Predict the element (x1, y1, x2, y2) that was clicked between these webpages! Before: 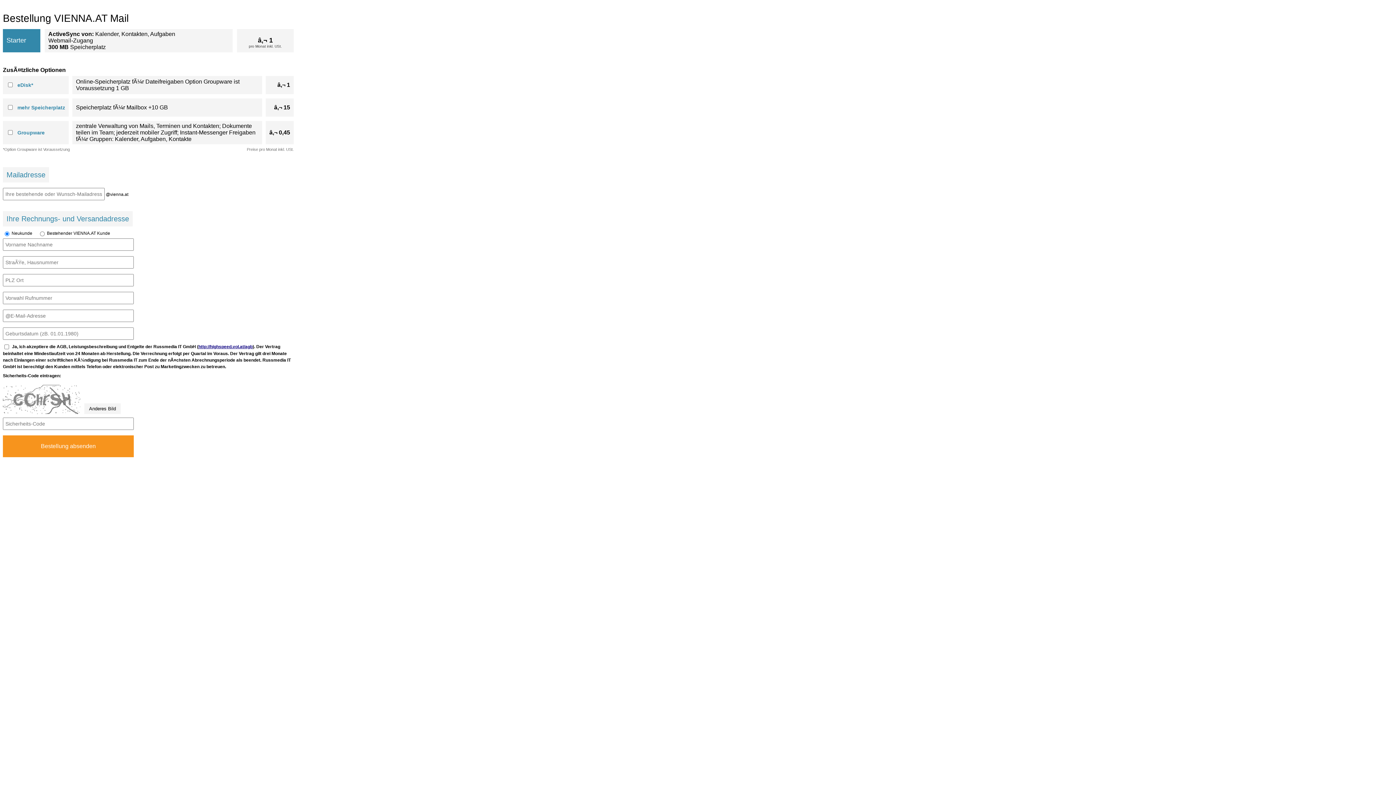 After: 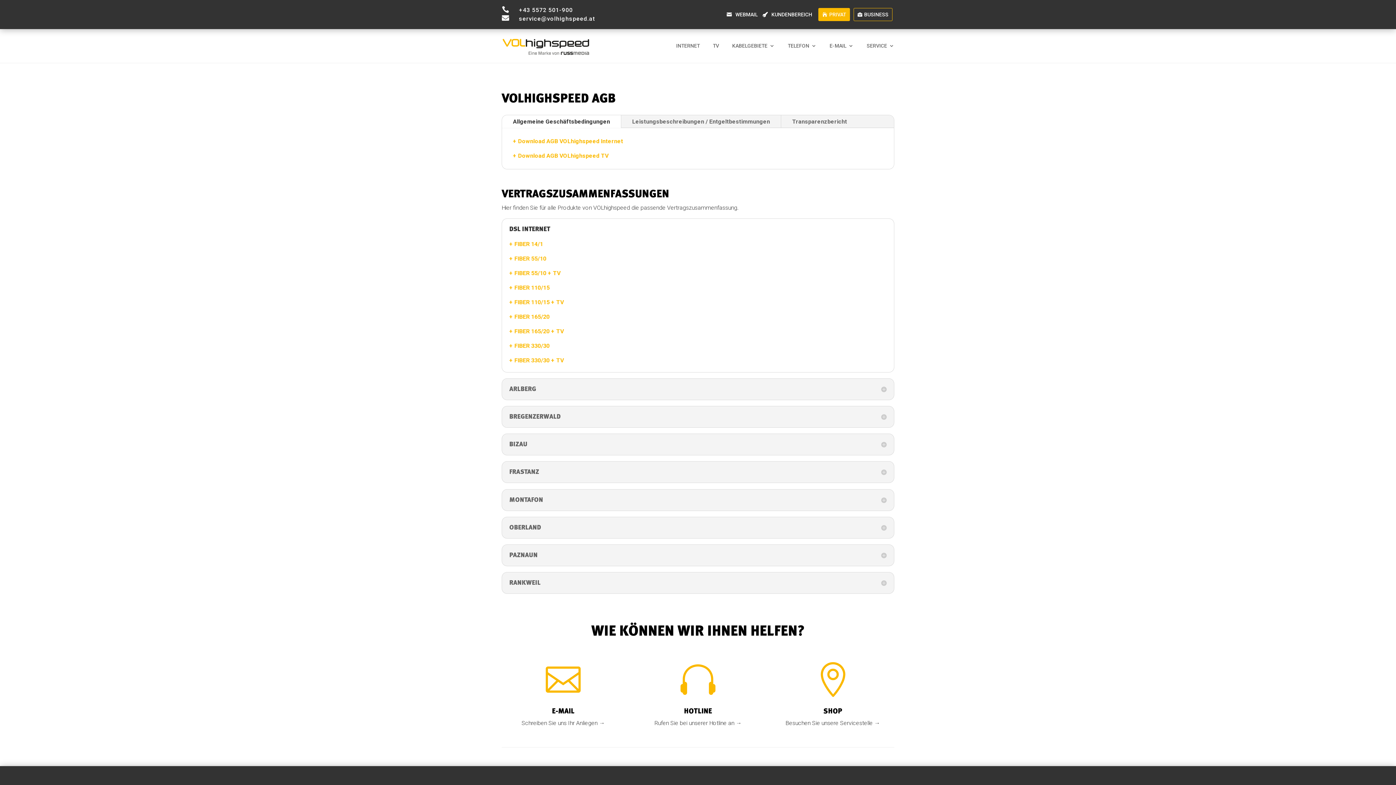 Action: bbox: (198, 344, 252, 349) label: http://highspeed.vol.at/agb